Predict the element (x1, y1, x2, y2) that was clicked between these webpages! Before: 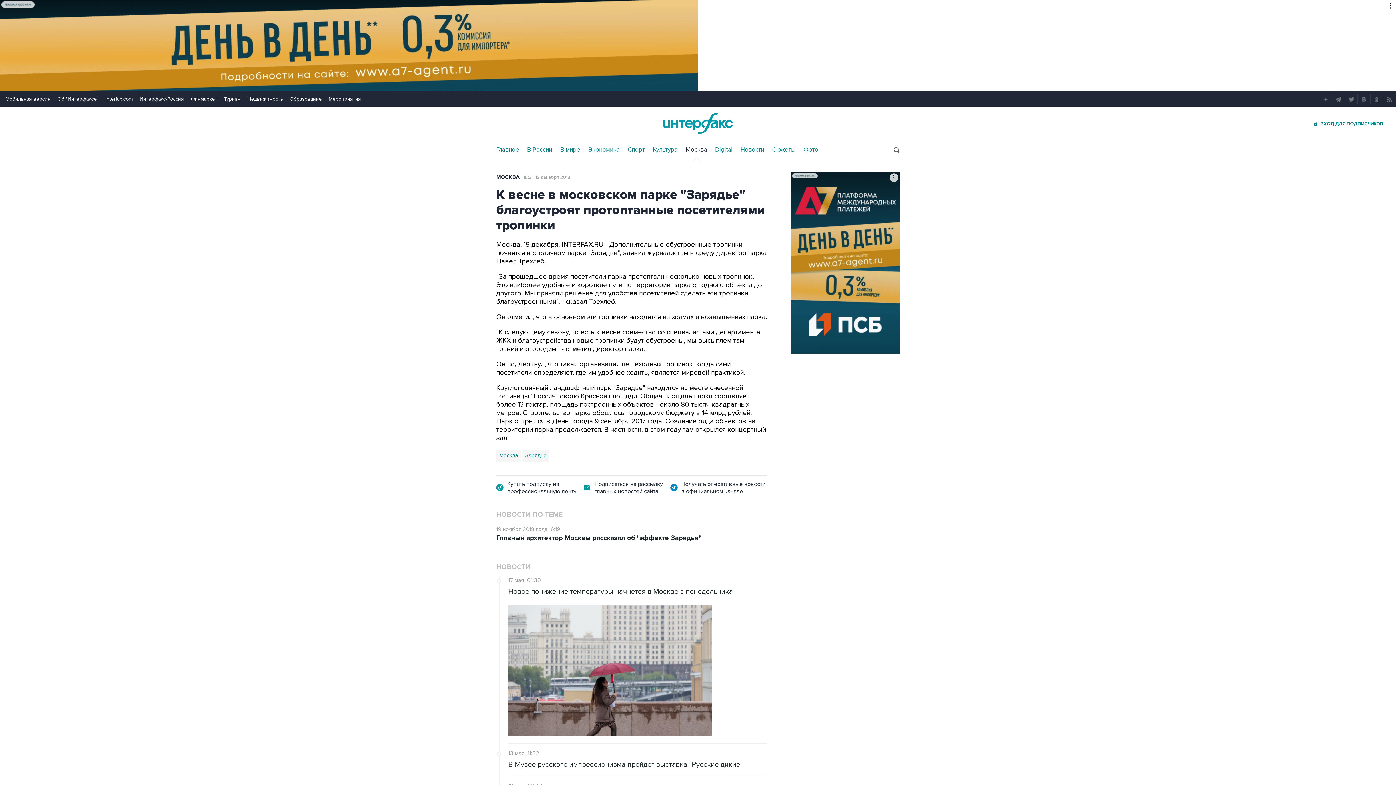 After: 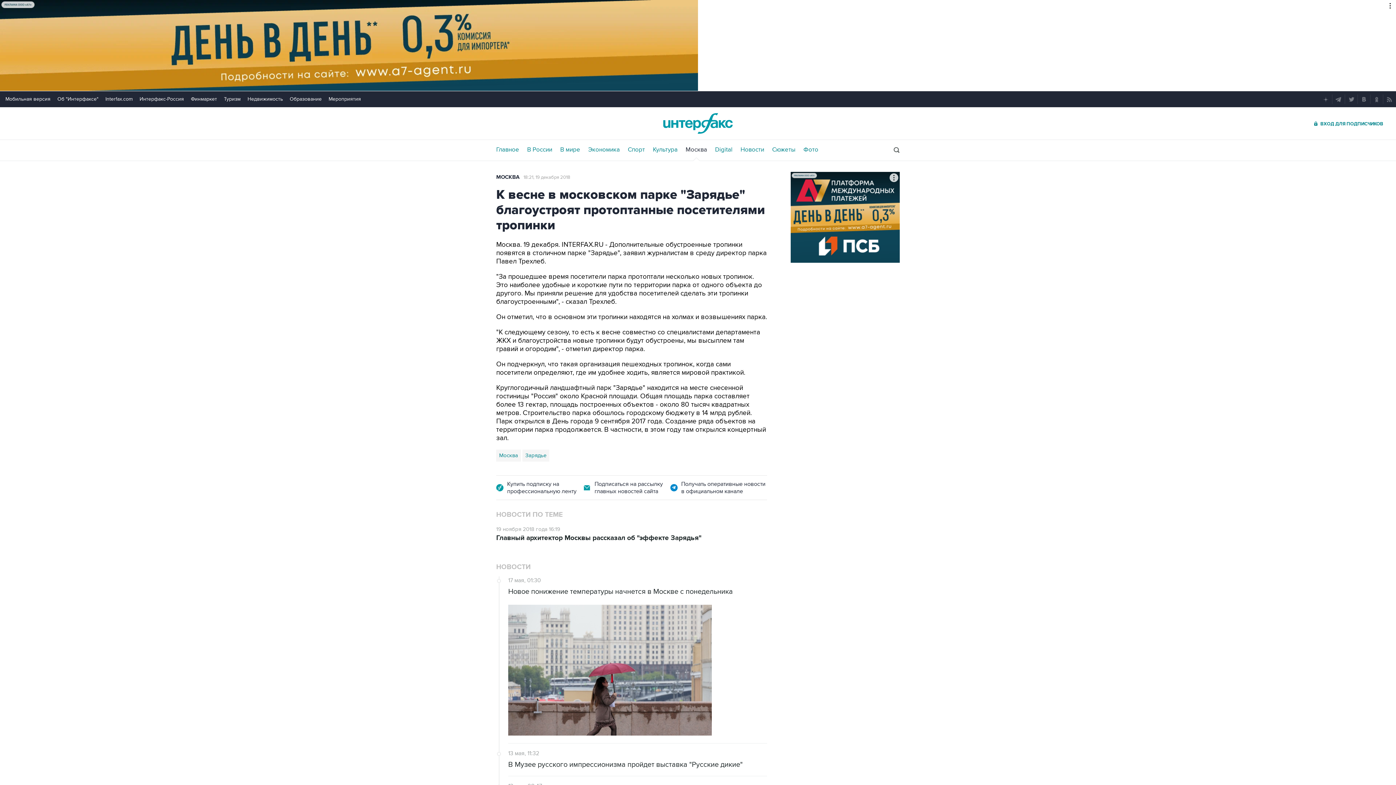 Action: bbox: (1372, 94, 1381, 104)